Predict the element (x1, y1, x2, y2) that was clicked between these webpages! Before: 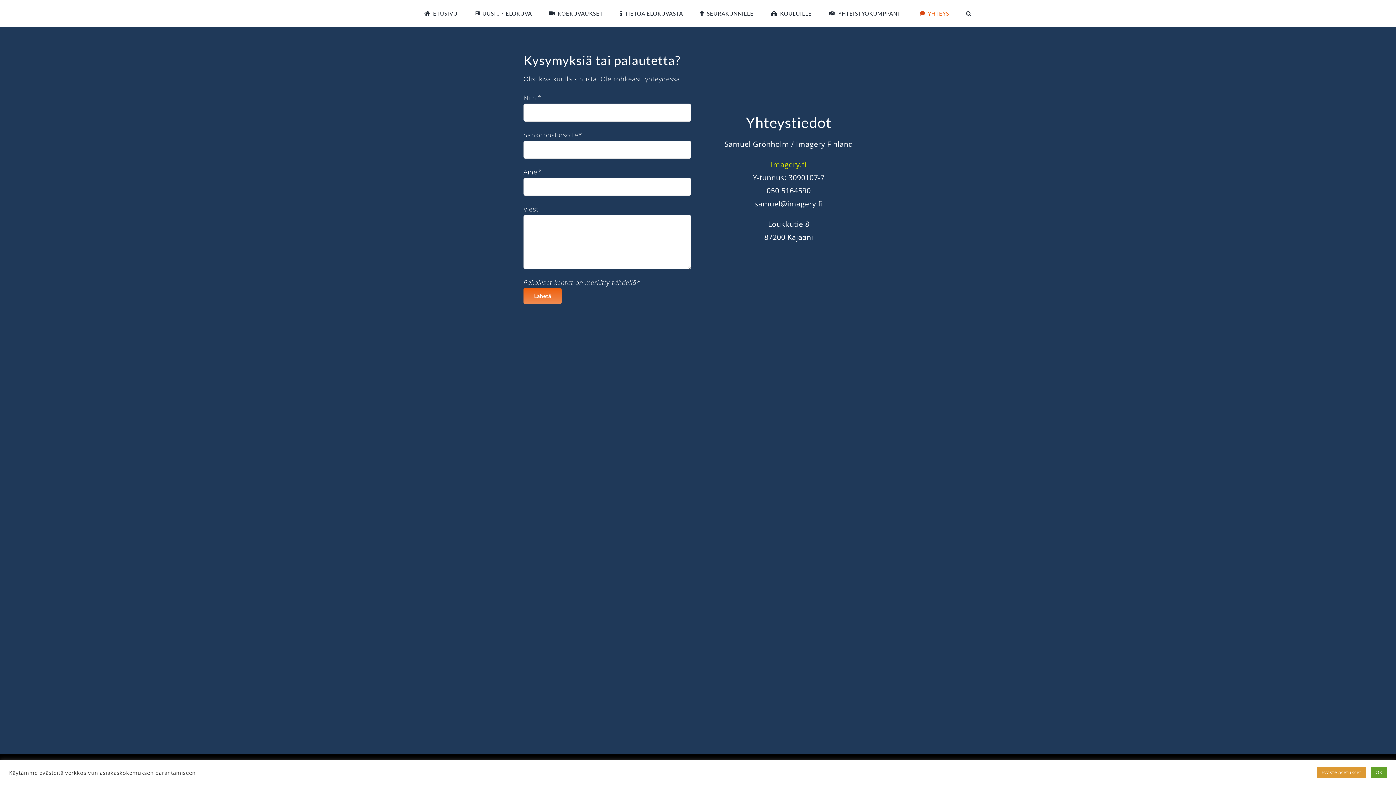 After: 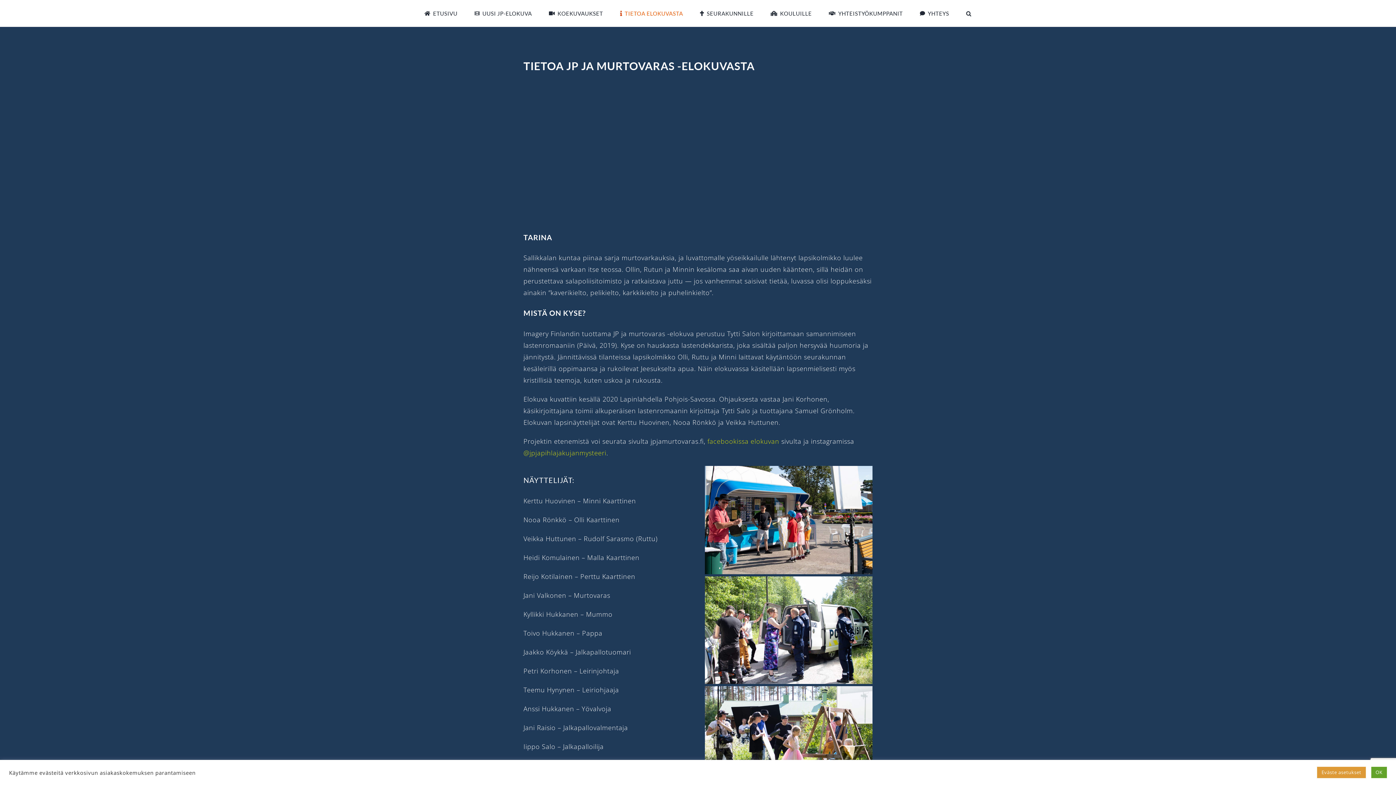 Action: label: TIETOA ELOKUVASTA bbox: (620, 0, 683, 26)